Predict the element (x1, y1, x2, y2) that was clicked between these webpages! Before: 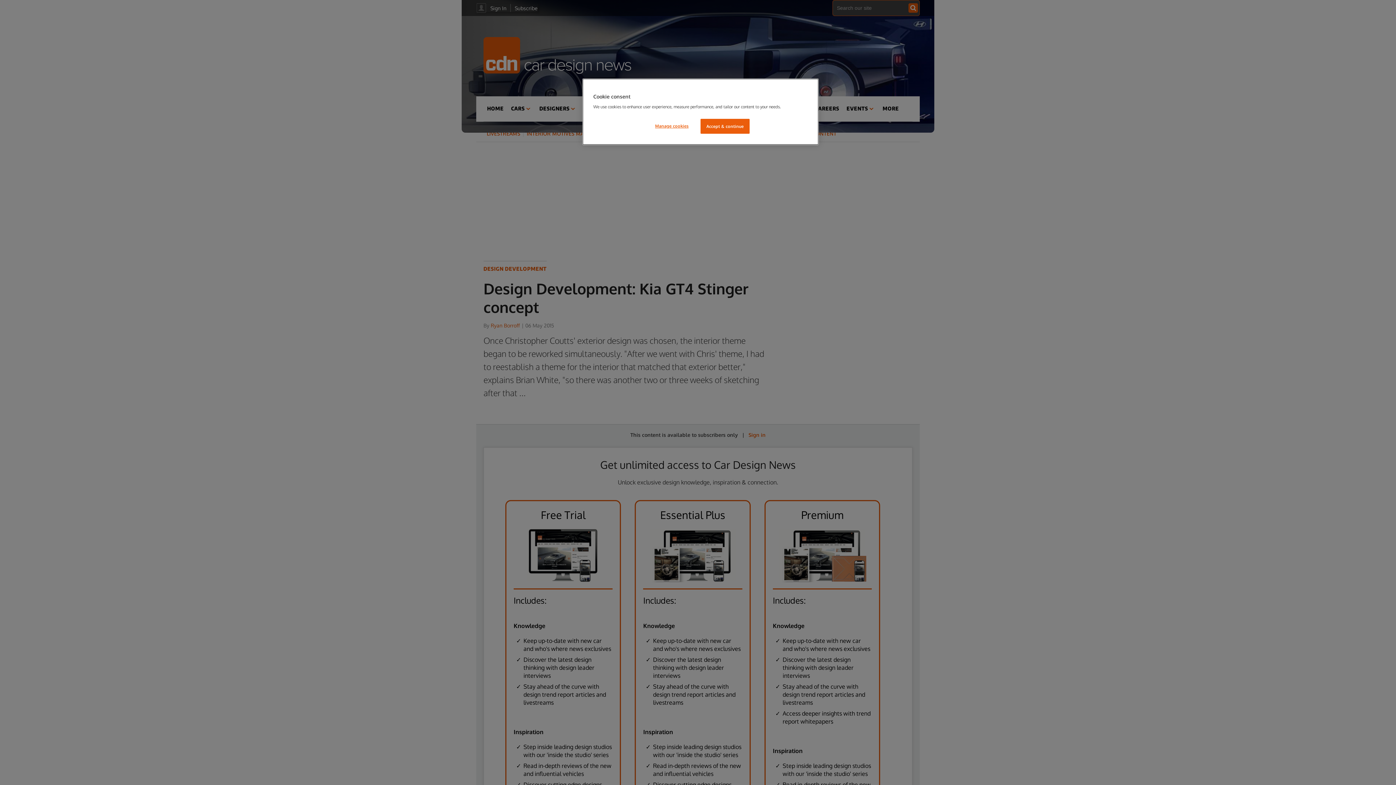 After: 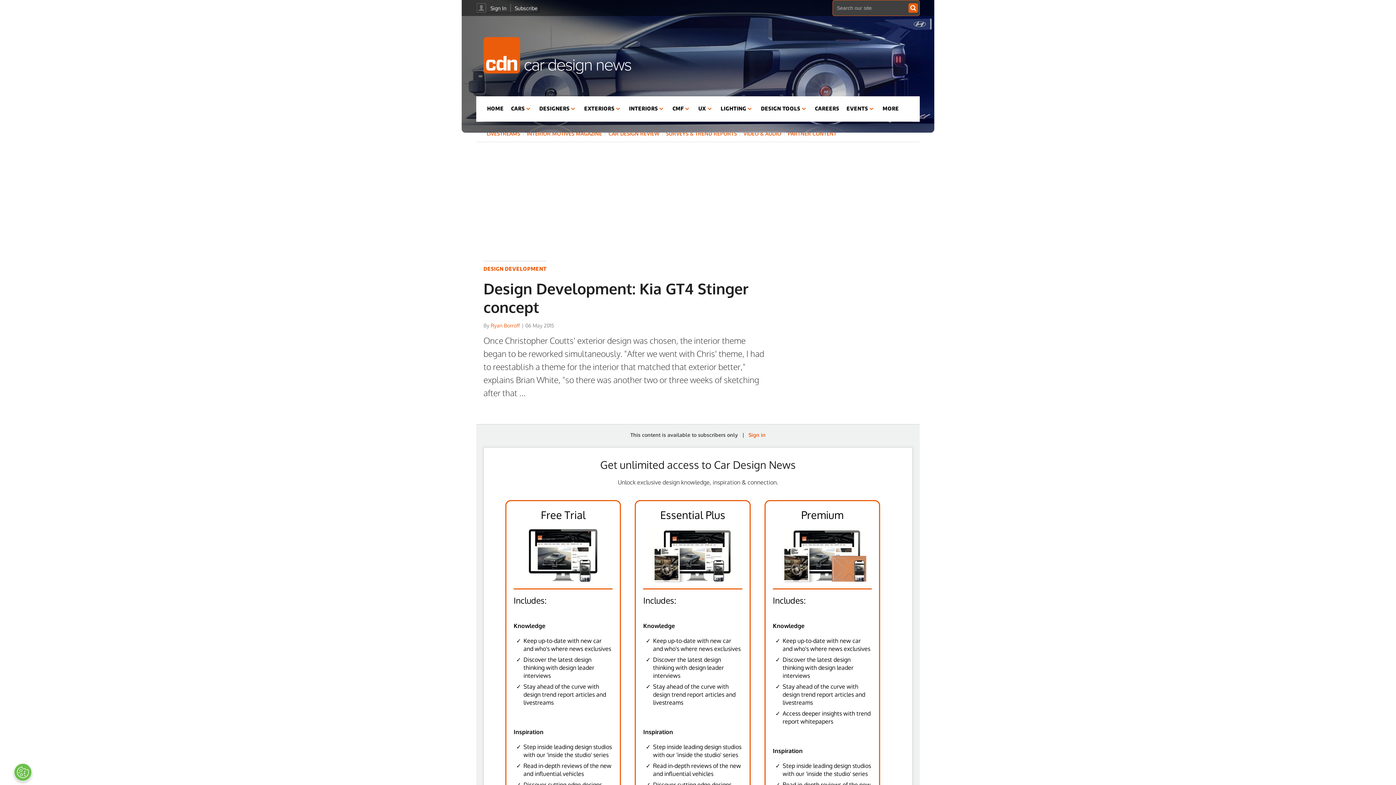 Action: label: Accept & continue bbox: (700, 118, 749, 133)